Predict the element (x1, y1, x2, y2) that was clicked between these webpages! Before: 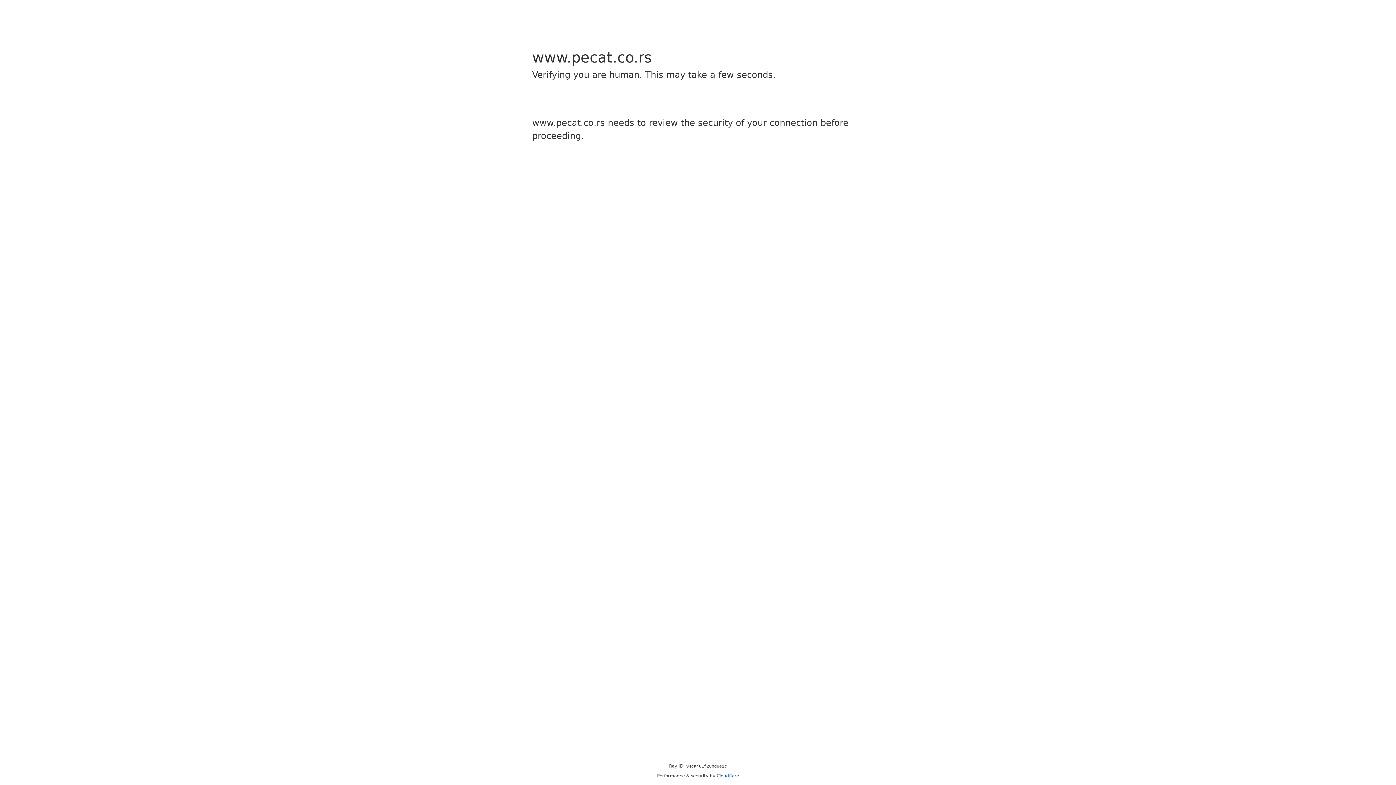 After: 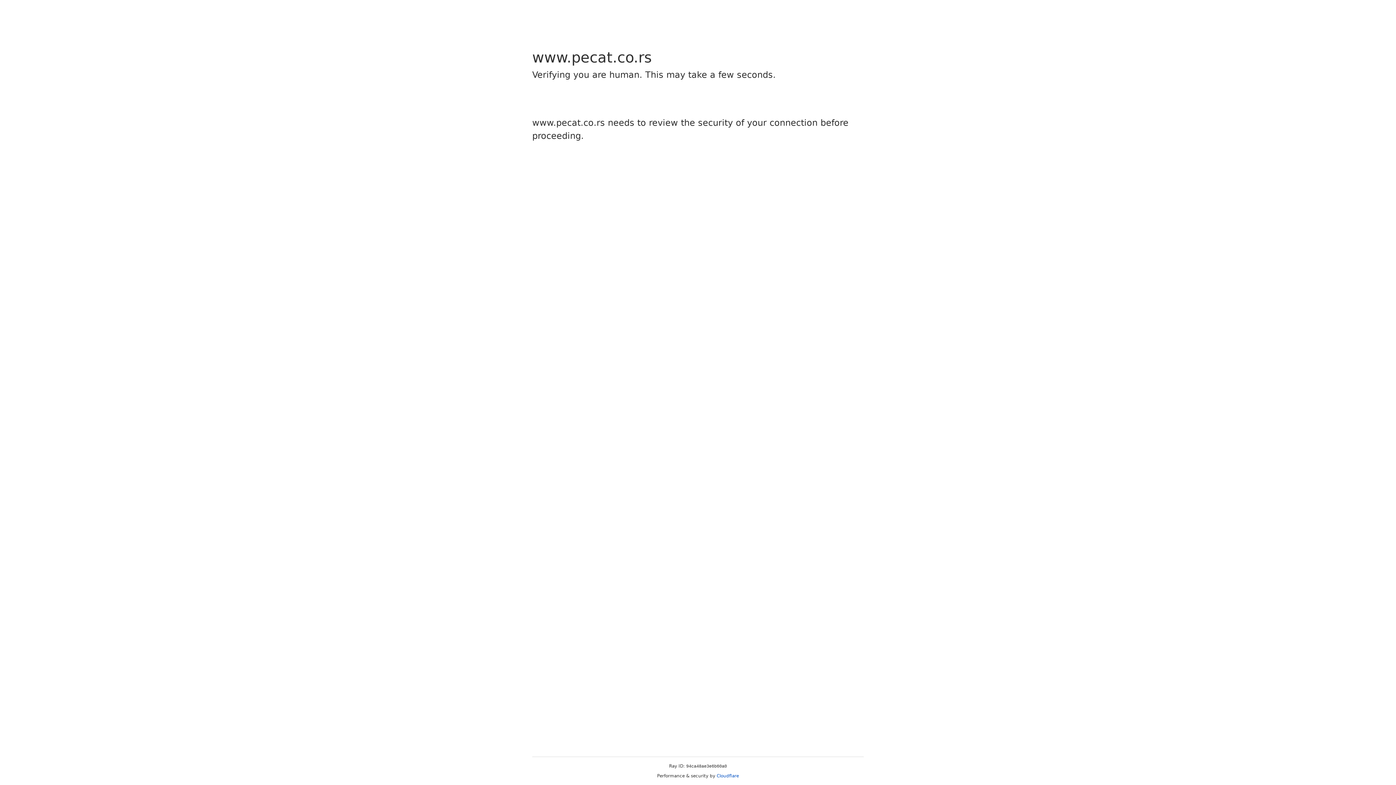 Action: label: Cloudflare bbox: (716, 773, 739, 778)